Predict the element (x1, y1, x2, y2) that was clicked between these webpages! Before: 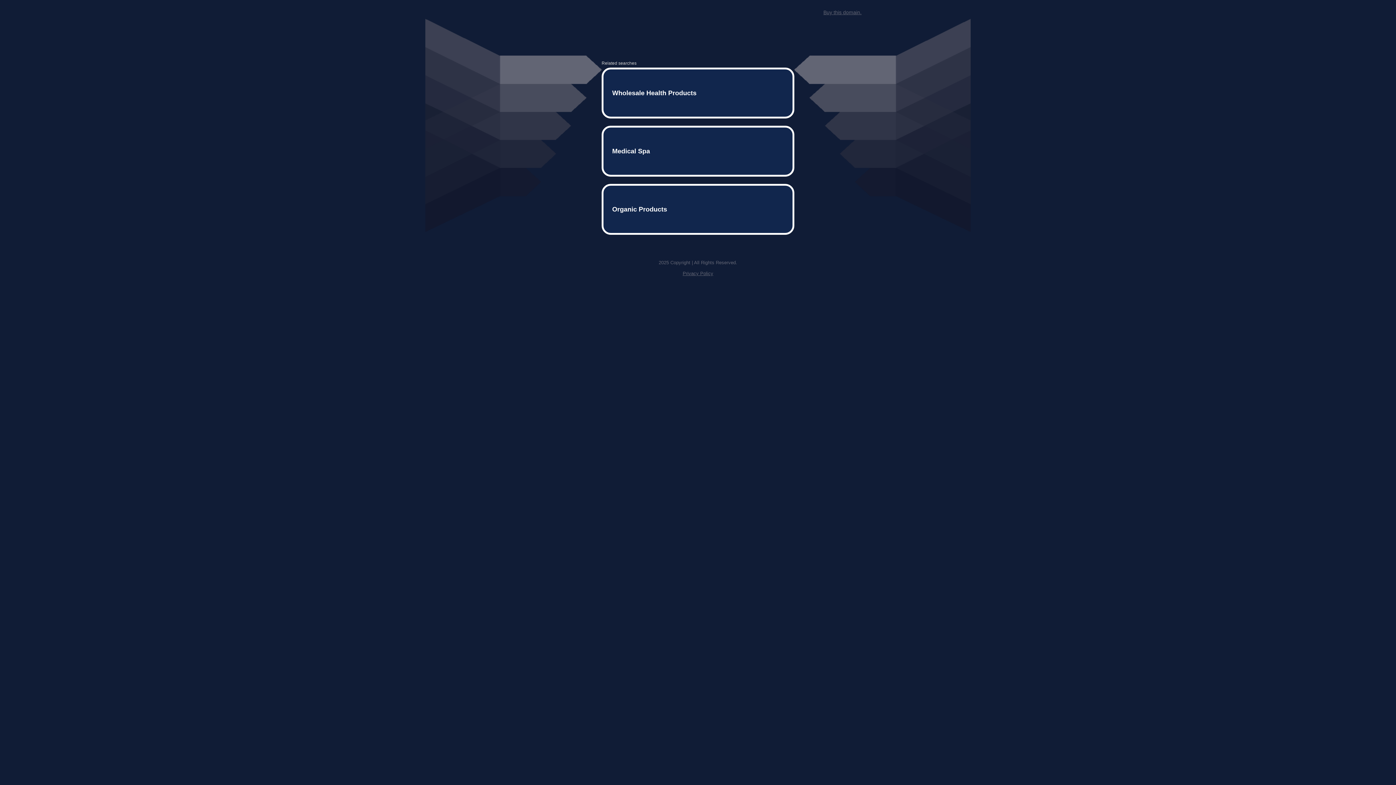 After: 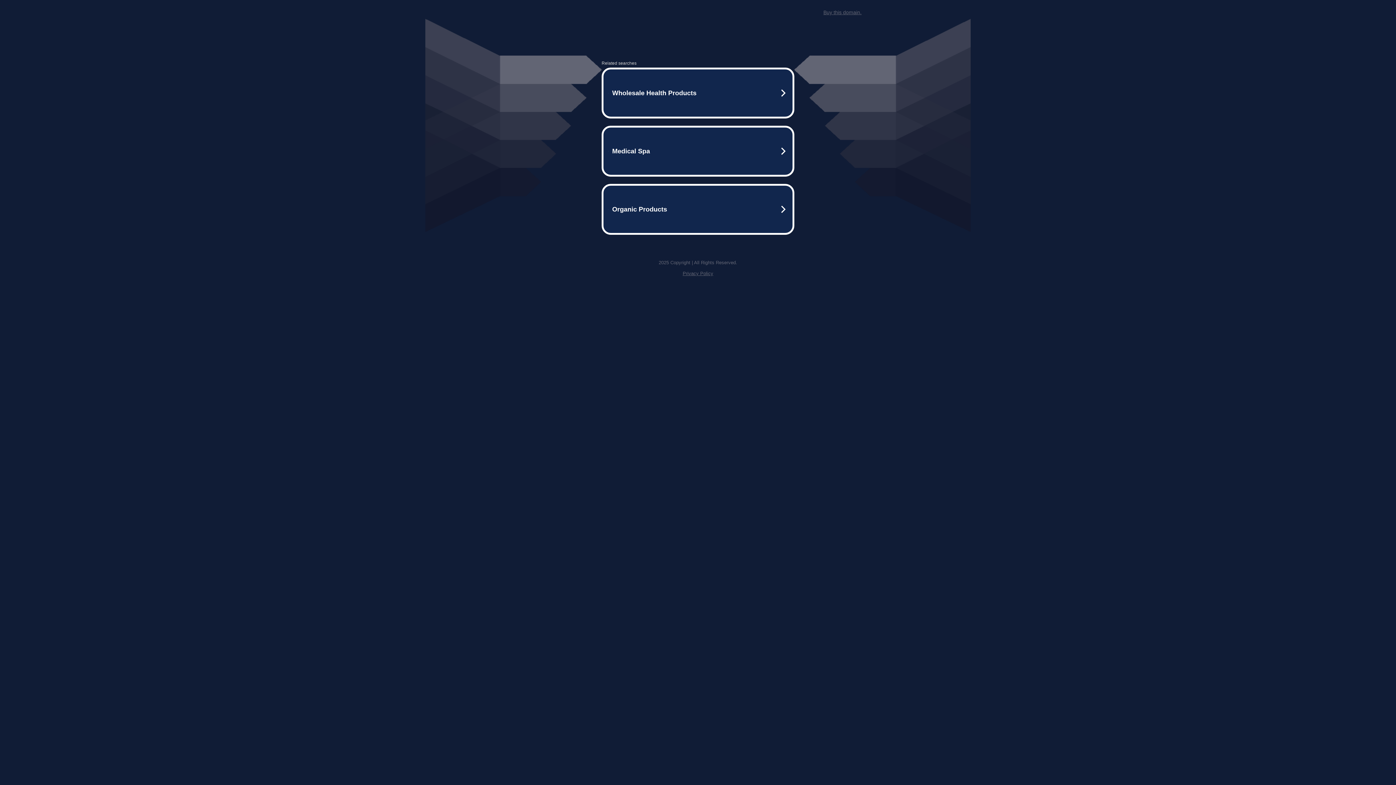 Action: label: Privacy Policy bbox: (682, 259, 713, 264)